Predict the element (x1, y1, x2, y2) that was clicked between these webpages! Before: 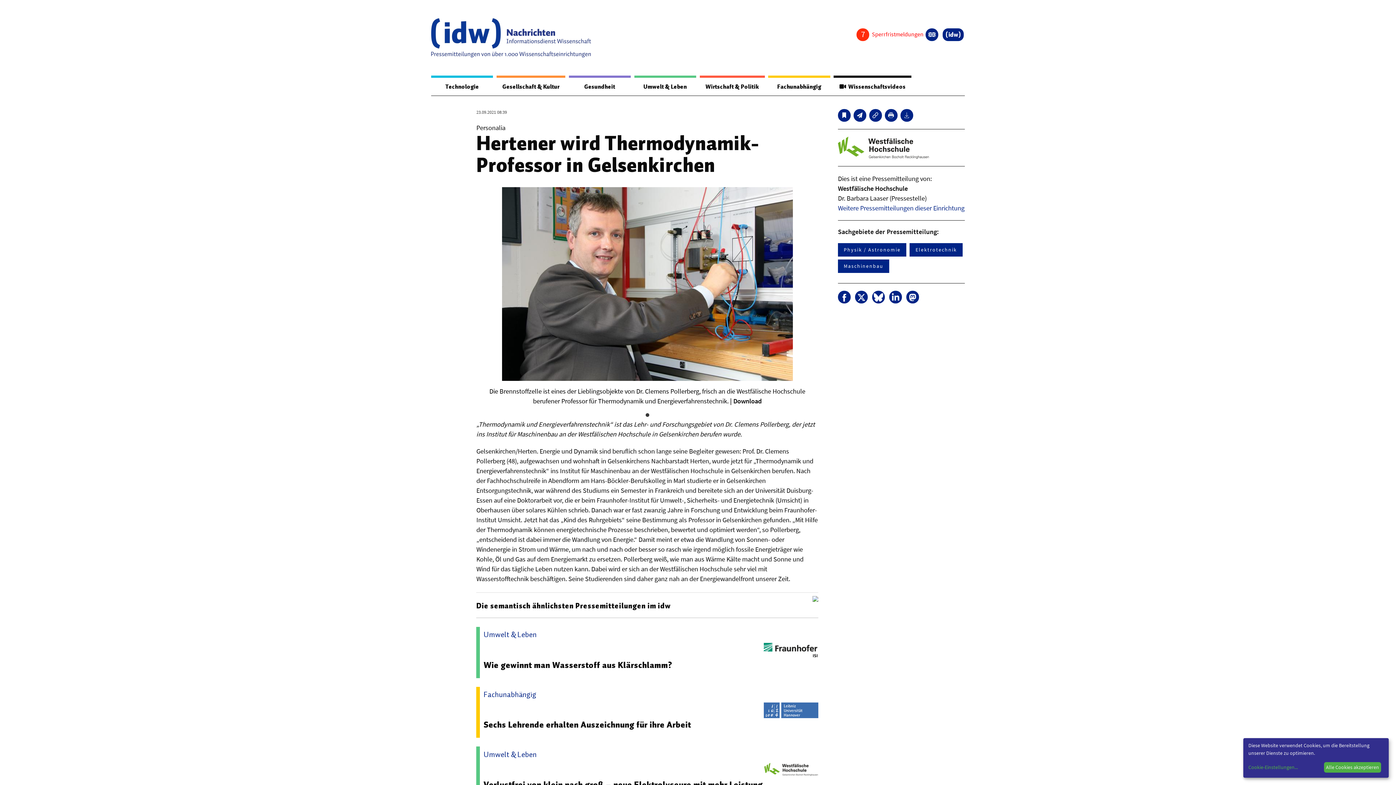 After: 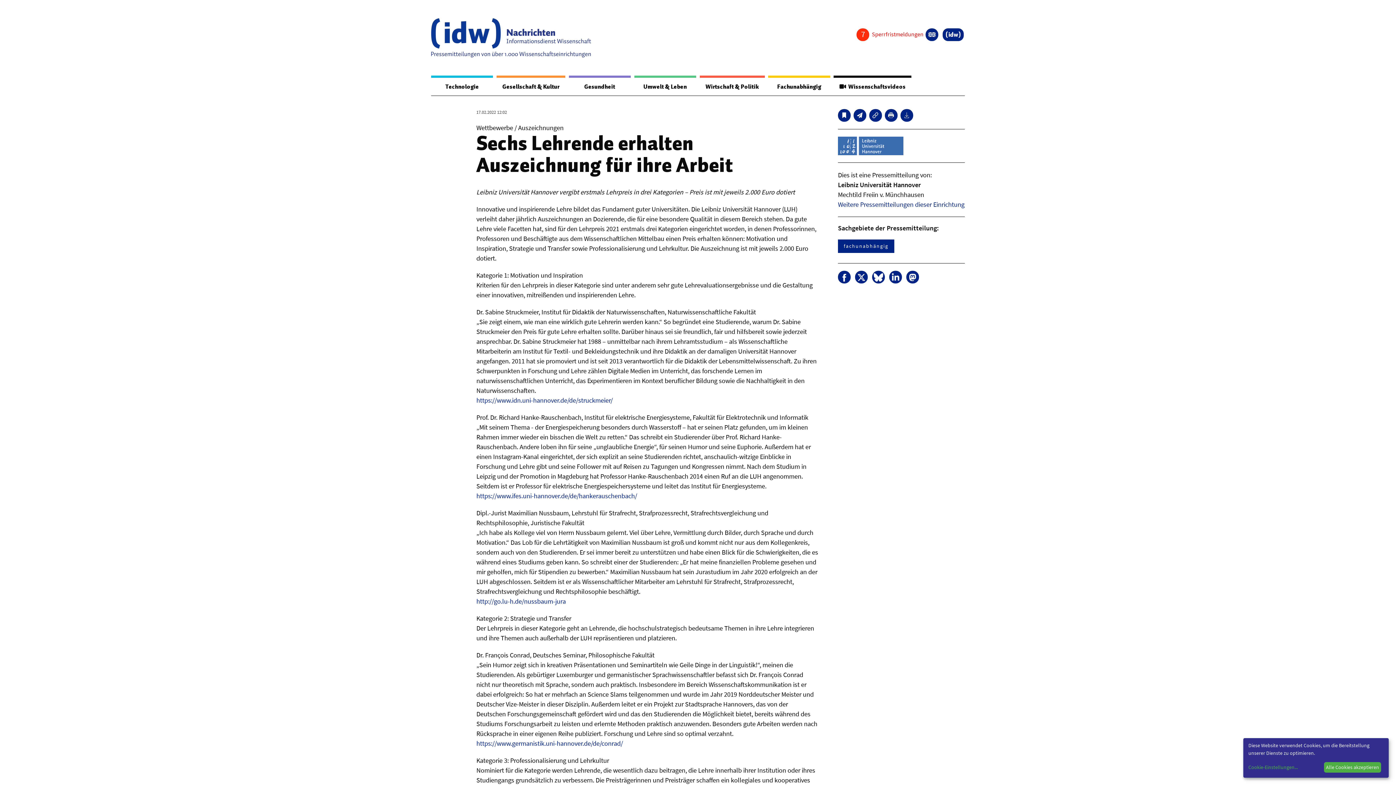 Action: label: Sechs Lehrende erhalten Auszeichnung für ihre Arbeit bbox: (483, 719, 691, 731)